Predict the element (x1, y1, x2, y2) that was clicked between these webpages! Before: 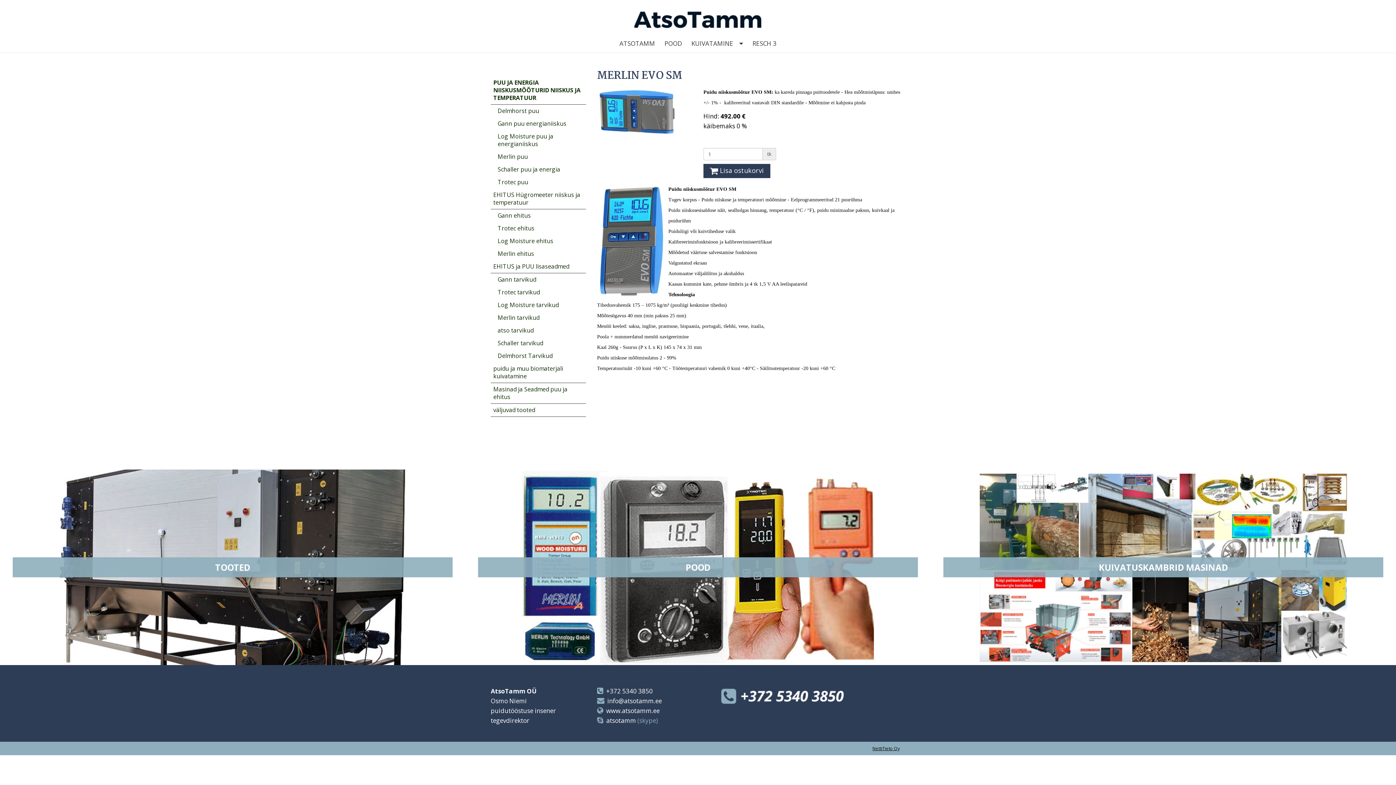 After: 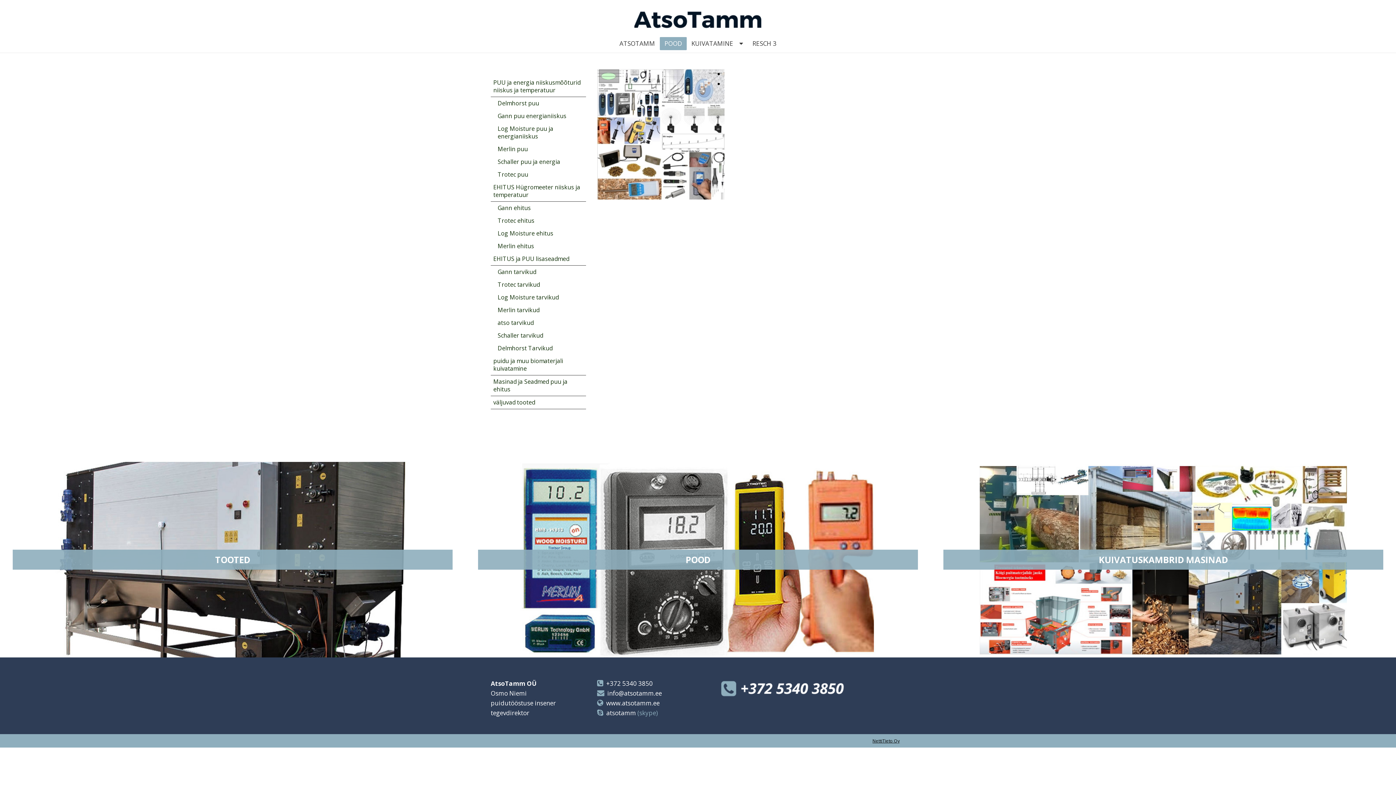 Action: bbox: (465, 469, 930, 665) label: POOD